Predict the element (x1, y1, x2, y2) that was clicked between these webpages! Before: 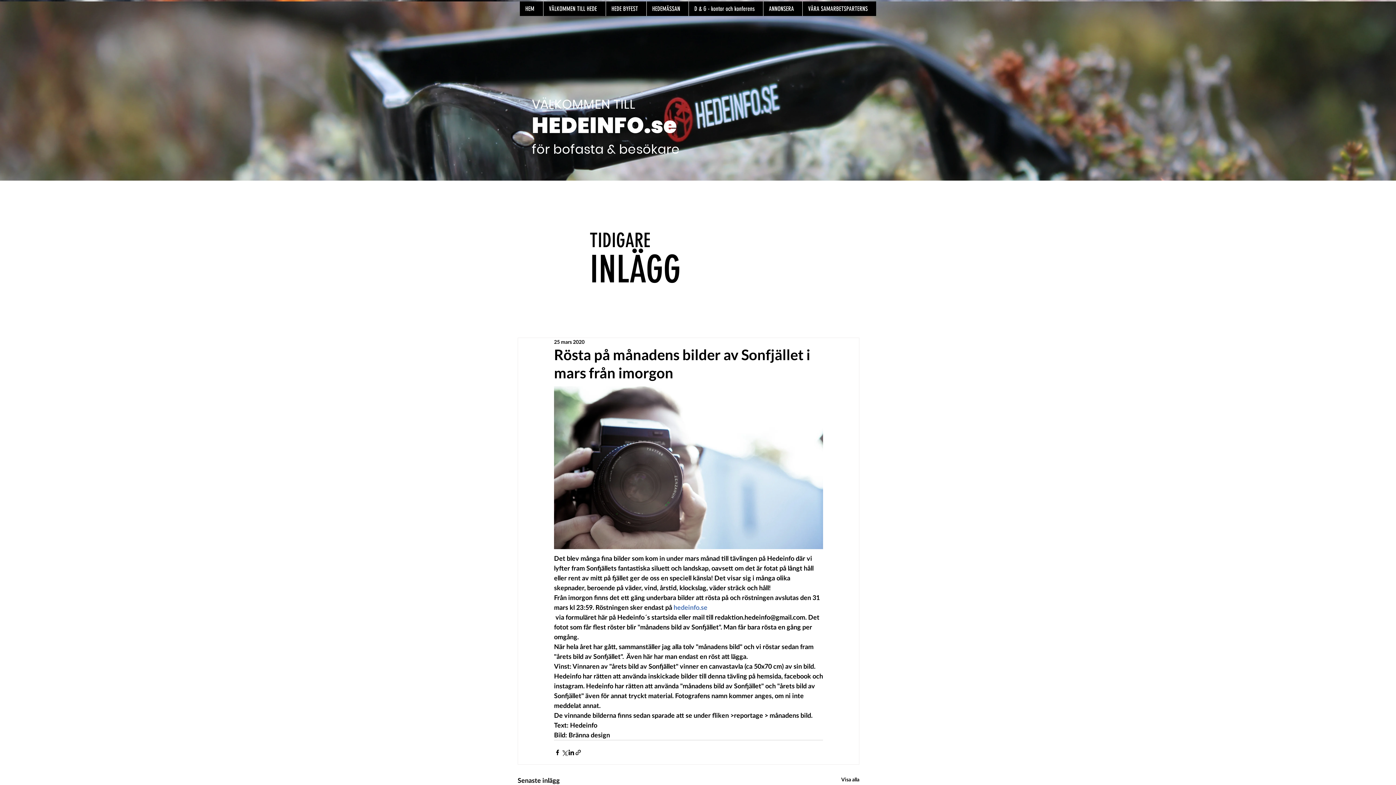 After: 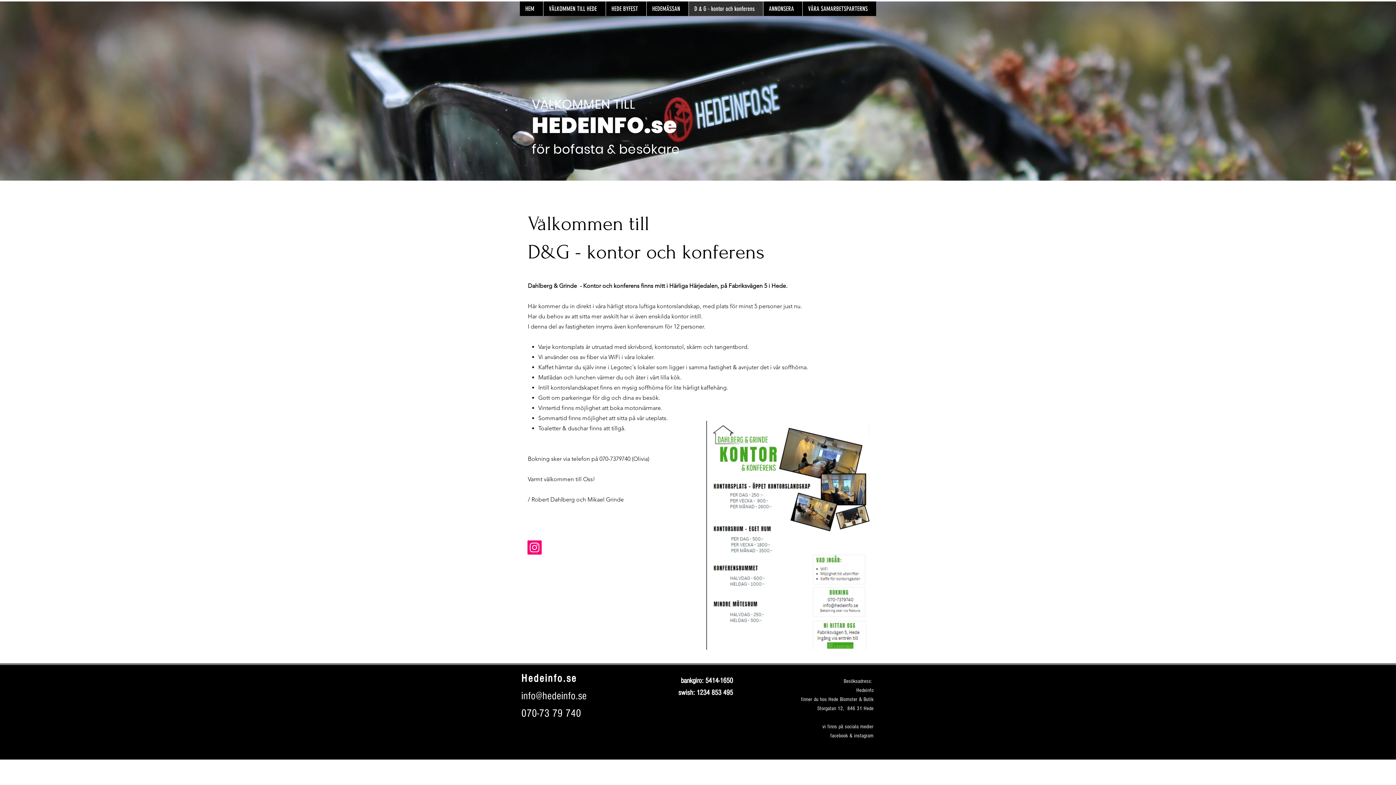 Action: label: D & G - kontor och konferens bbox: (688, 1, 763, 16)